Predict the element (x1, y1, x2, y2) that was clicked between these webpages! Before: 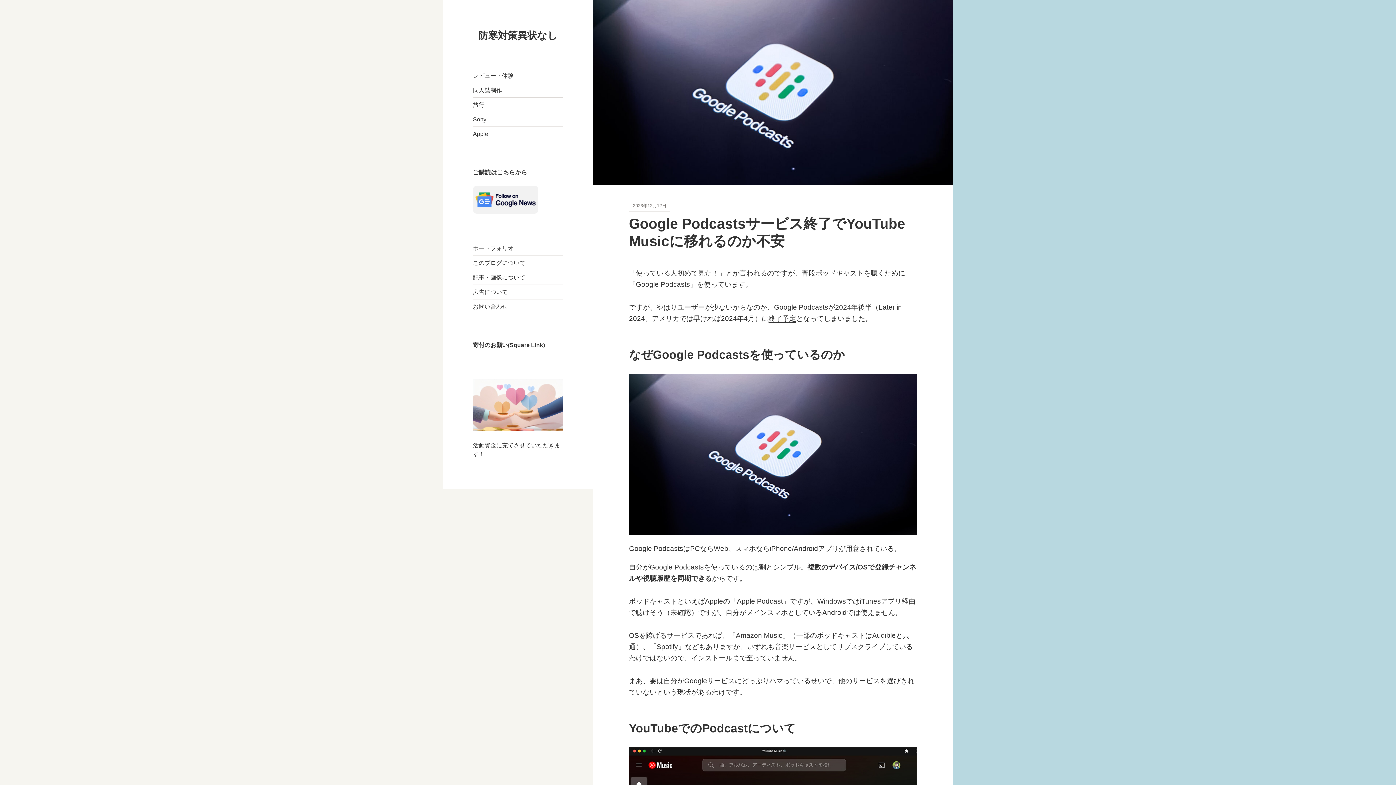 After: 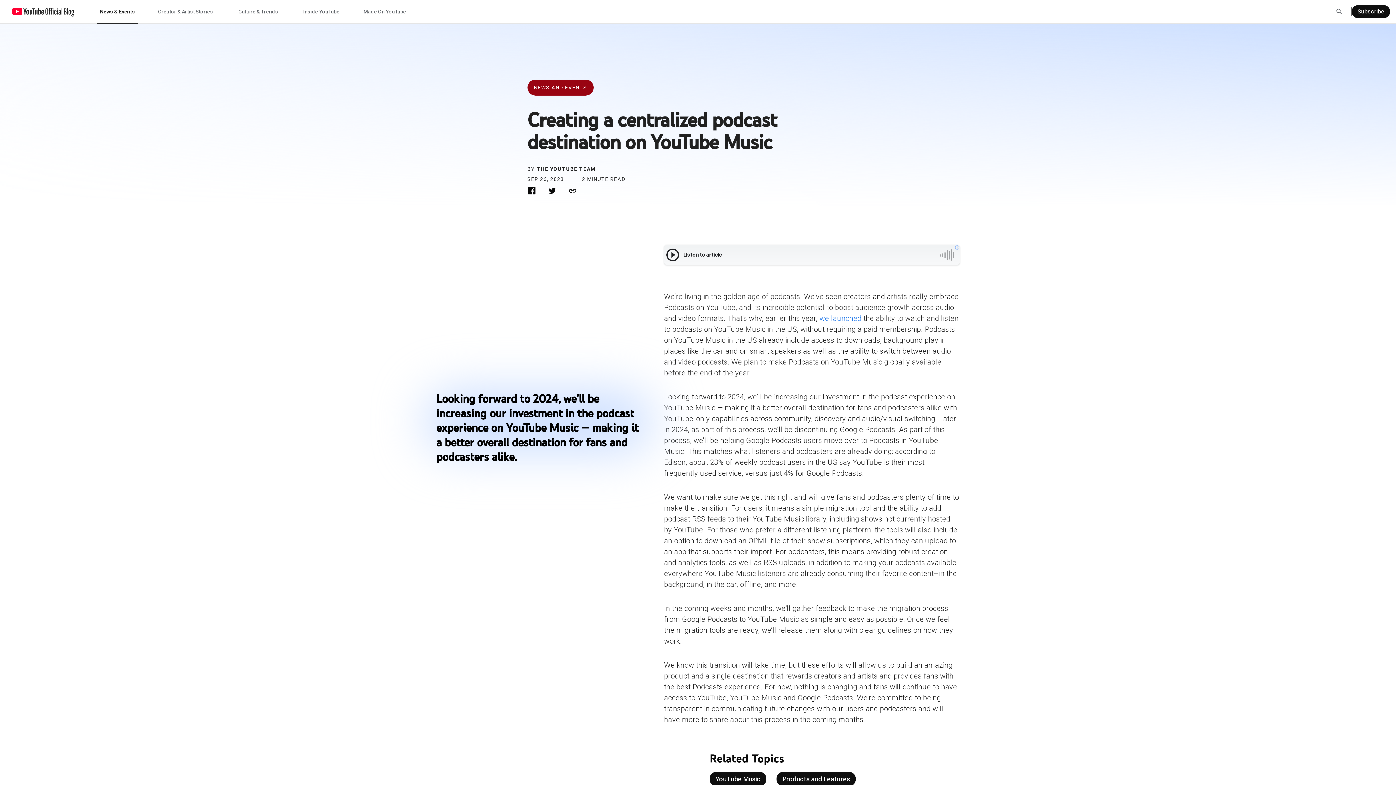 Action: bbox: (768, 314, 796, 322) label: 終了予定